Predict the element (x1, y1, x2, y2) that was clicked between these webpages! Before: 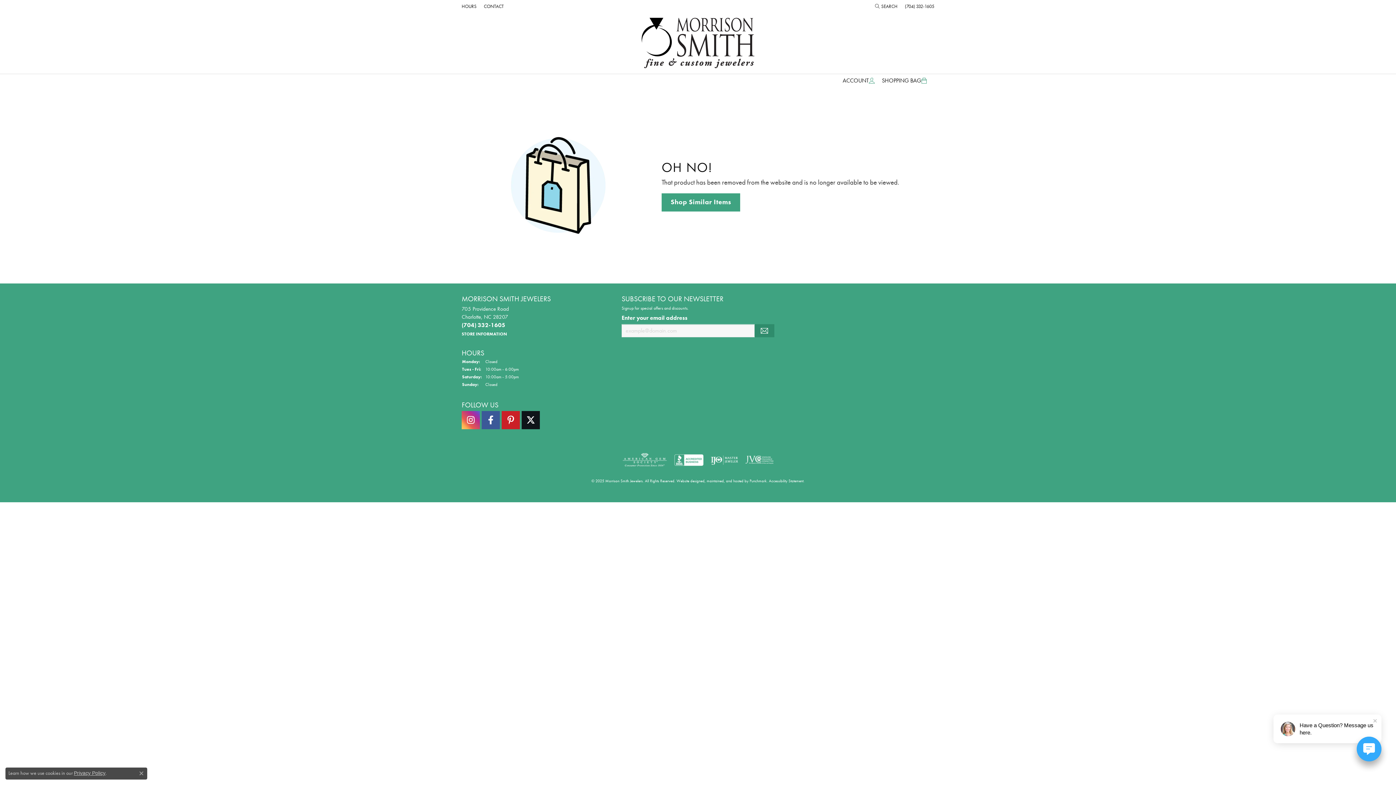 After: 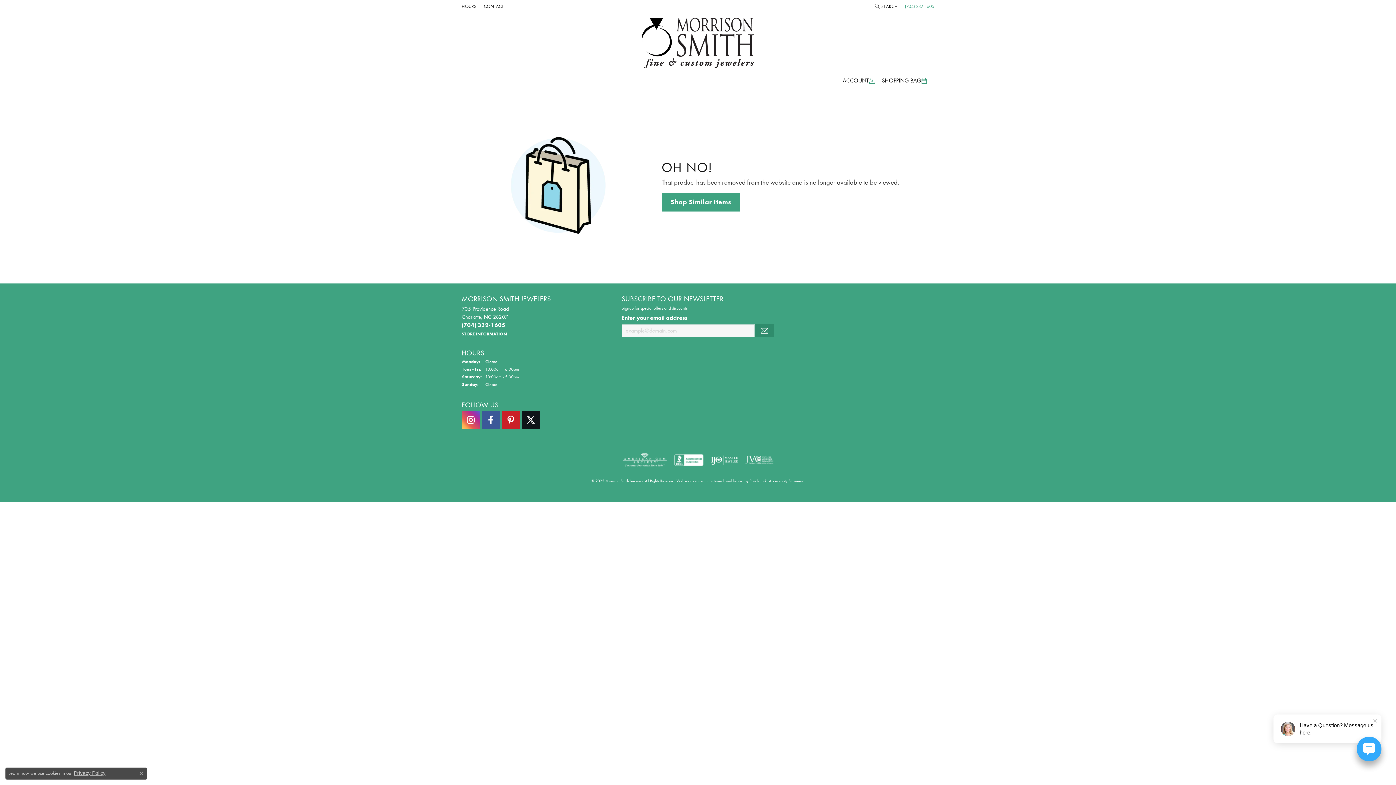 Action: label: (704) 332-1605 bbox: (905, 0, 934, 12)